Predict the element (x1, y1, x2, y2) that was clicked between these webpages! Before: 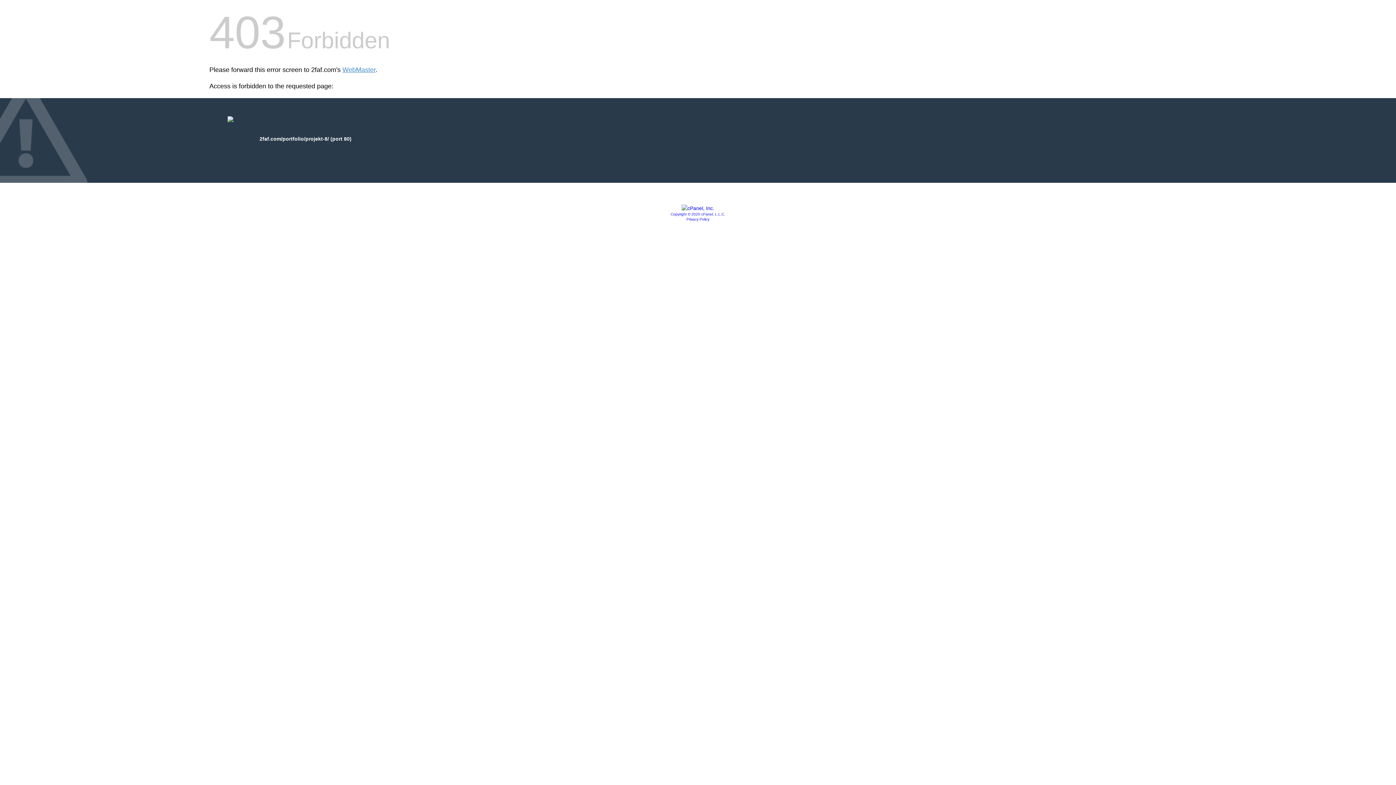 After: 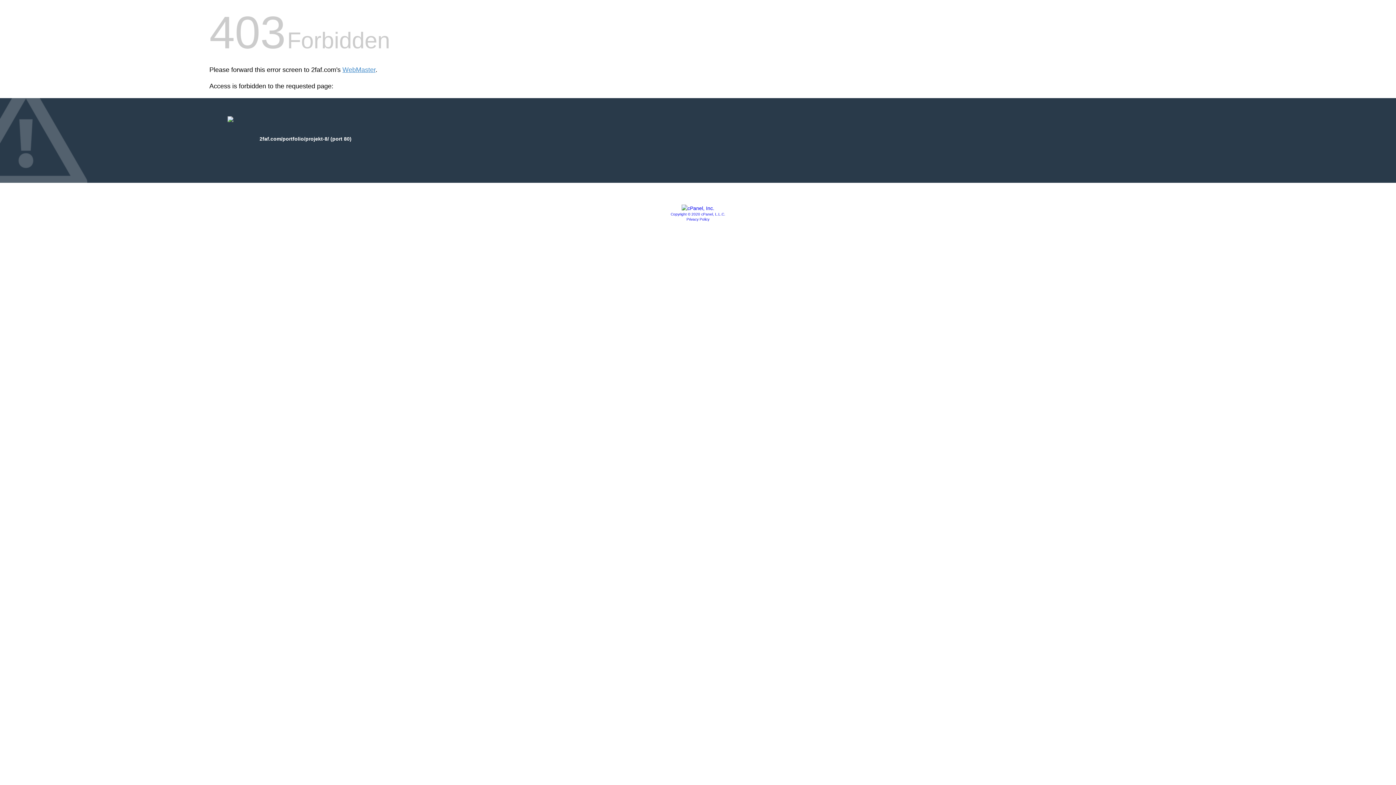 Action: bbox: (670, 212, 725, 216) label: Copyright © 2020 cPanel, L.L.C.